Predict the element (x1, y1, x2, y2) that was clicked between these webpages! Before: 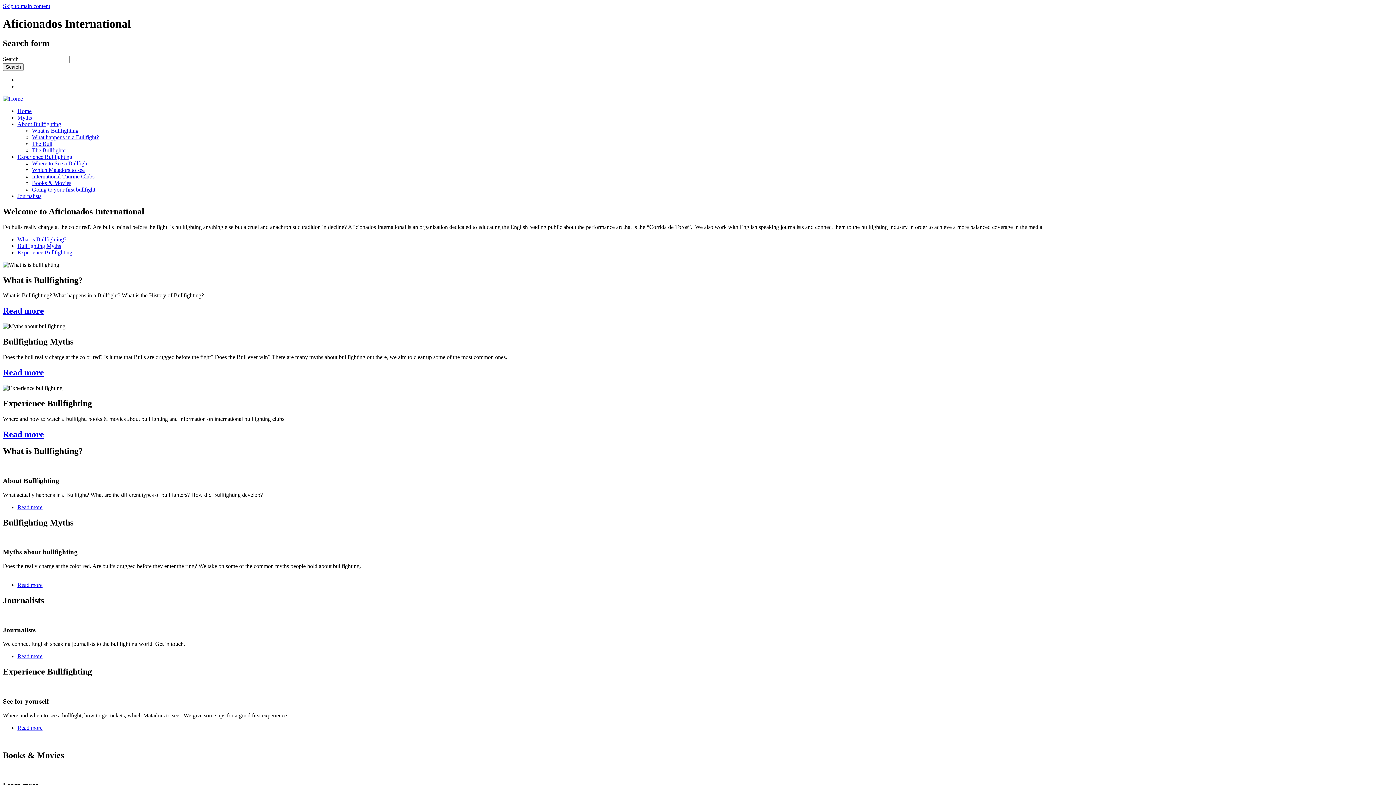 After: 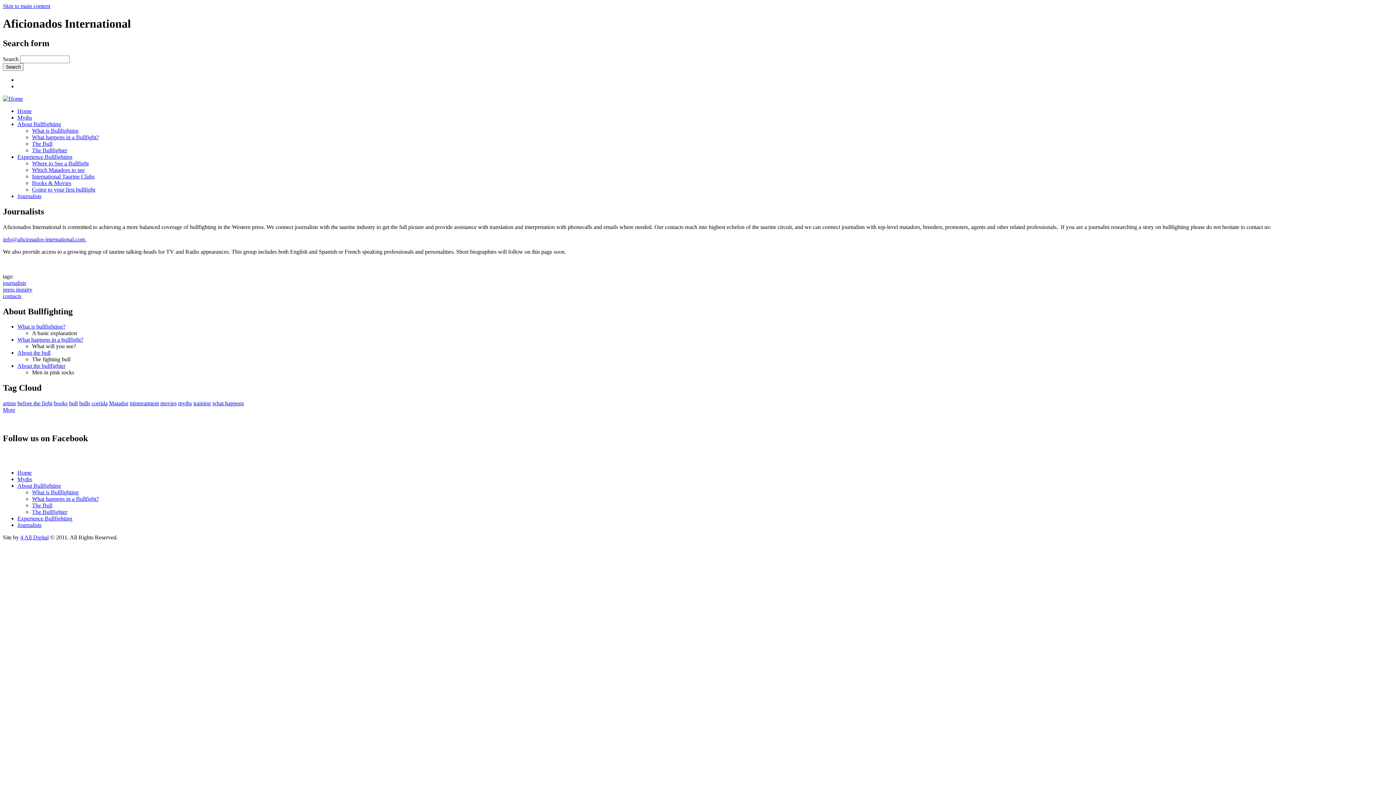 Action: label: Read more bbox: (17, 653, 42, 659)